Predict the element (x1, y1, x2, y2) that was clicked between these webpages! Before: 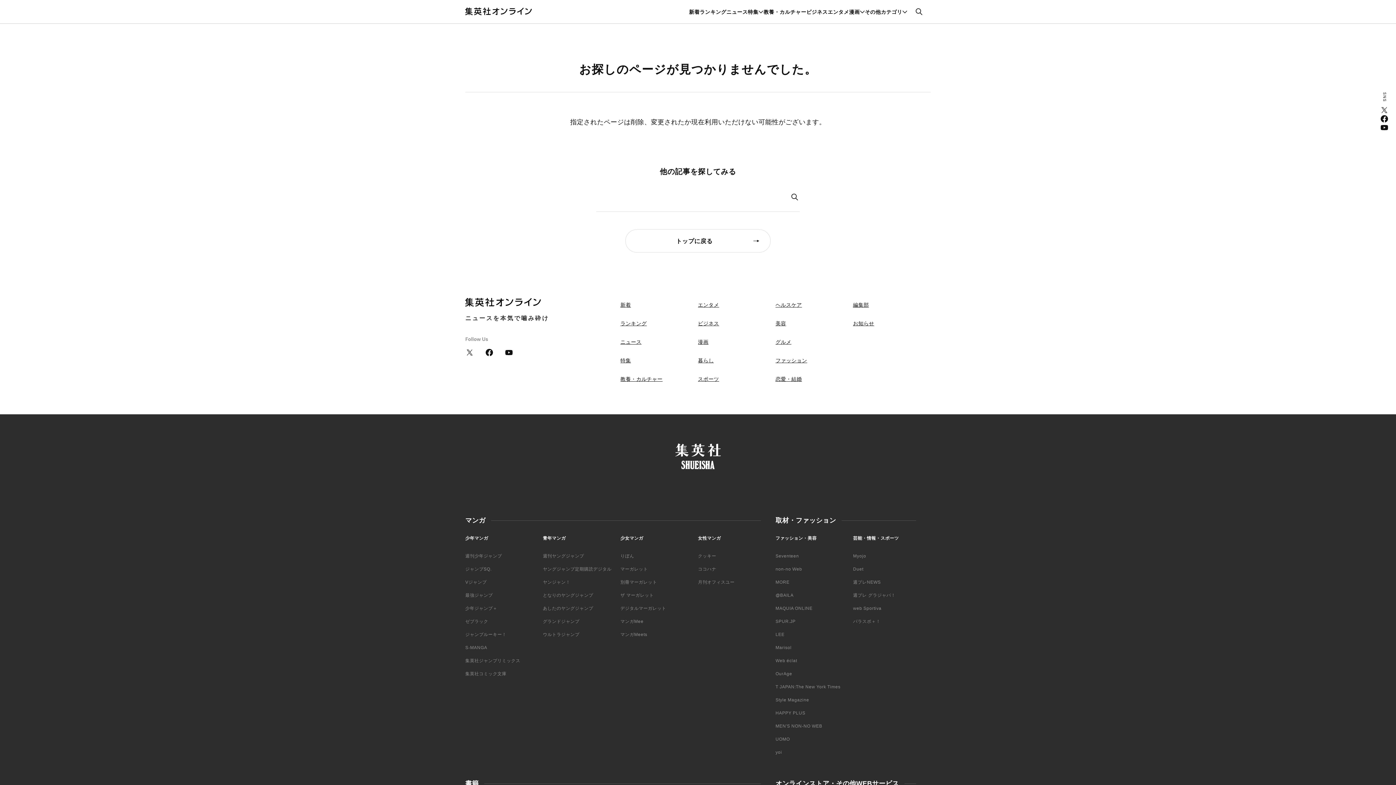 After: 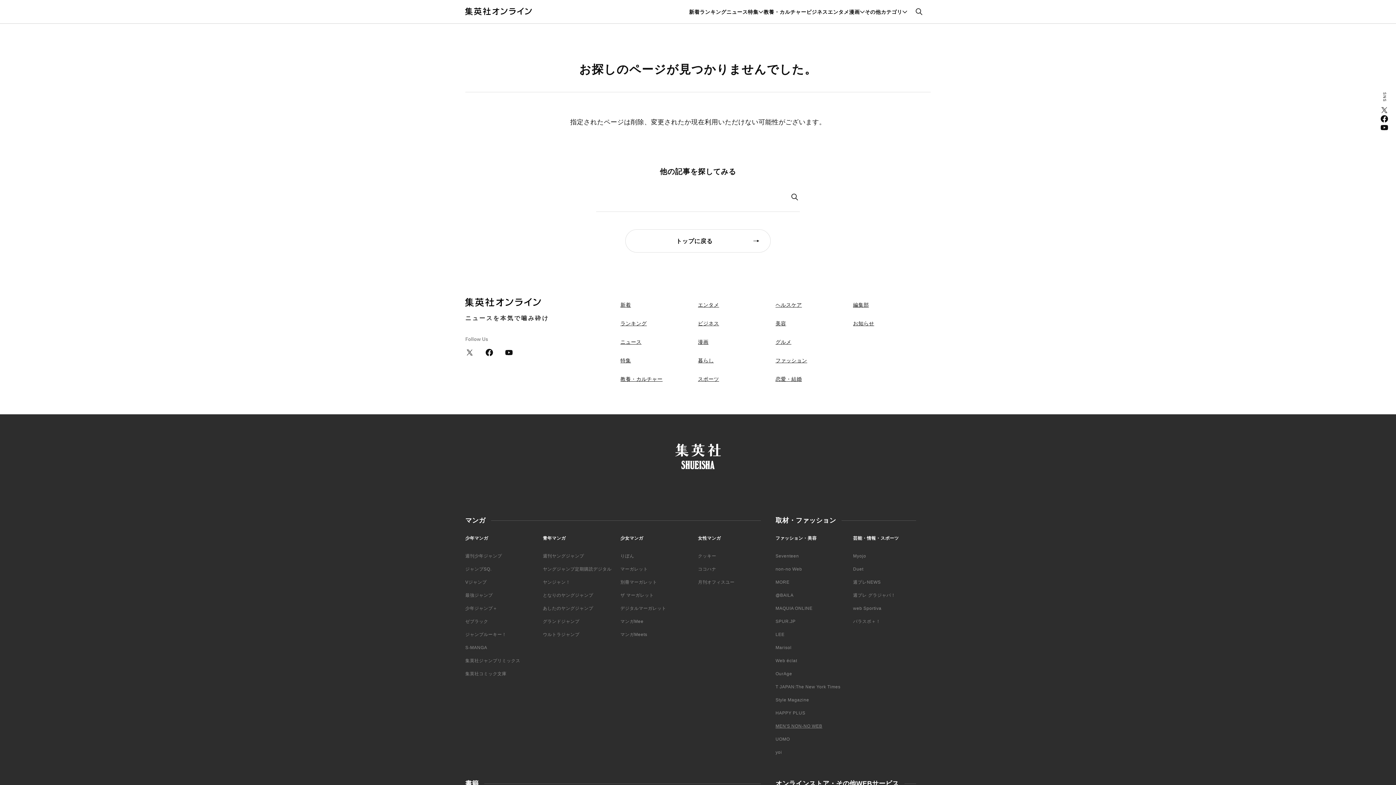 Action: label: MEN'S NON-NO WEB bbox: (775, 724, 822, 729)